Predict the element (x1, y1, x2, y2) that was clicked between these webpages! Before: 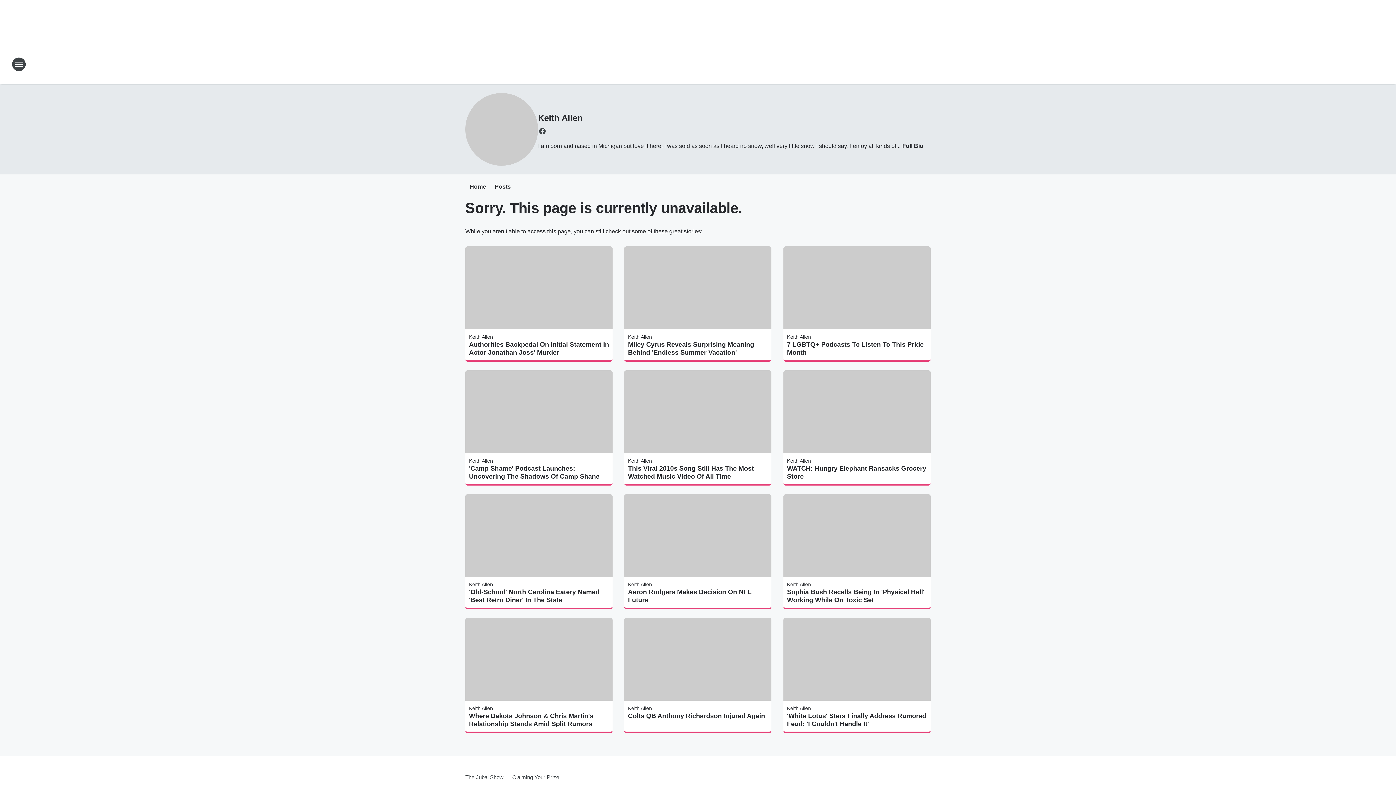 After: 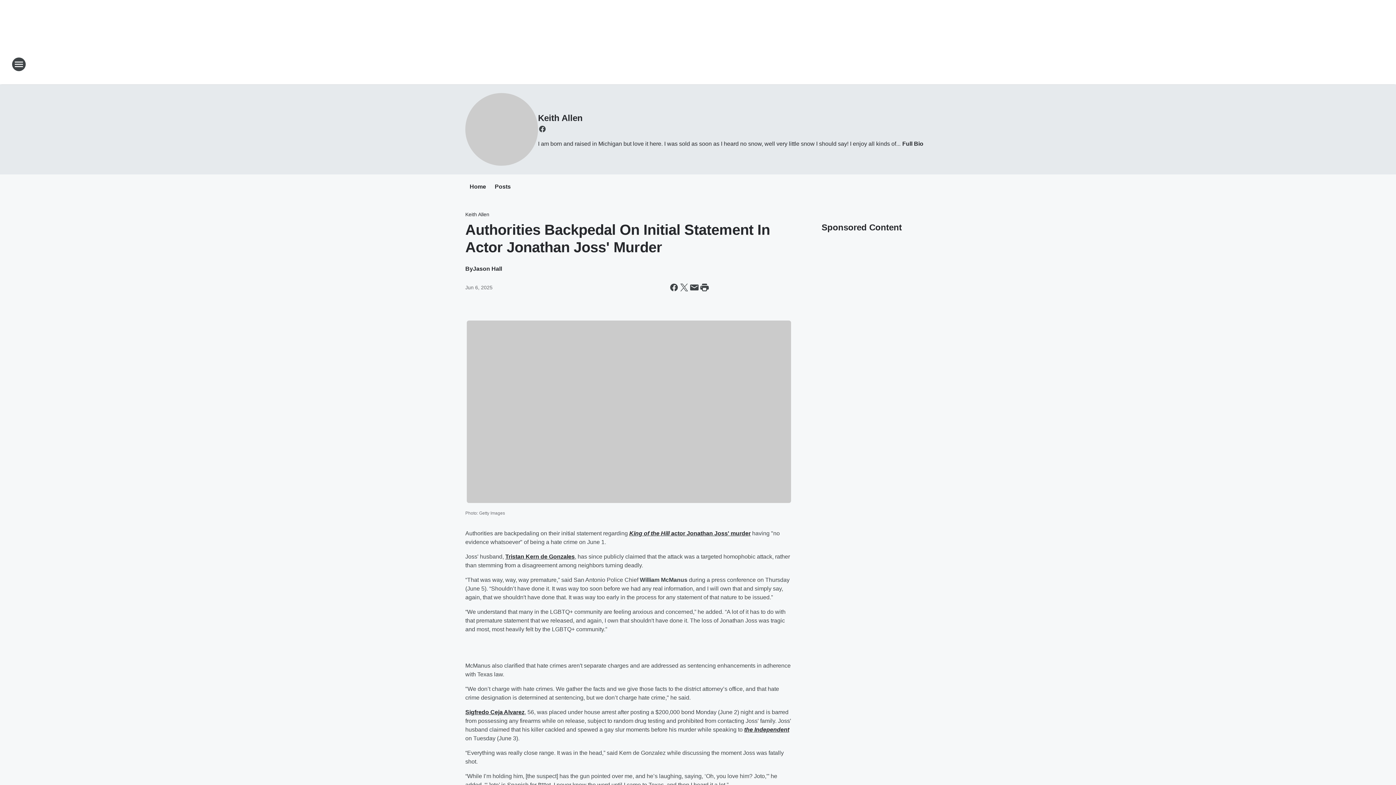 Action: bbox: (469, 340, 609, 356) label: Authorities Backpedal On Initial Statement In Actor Jonathan Joss' Murder